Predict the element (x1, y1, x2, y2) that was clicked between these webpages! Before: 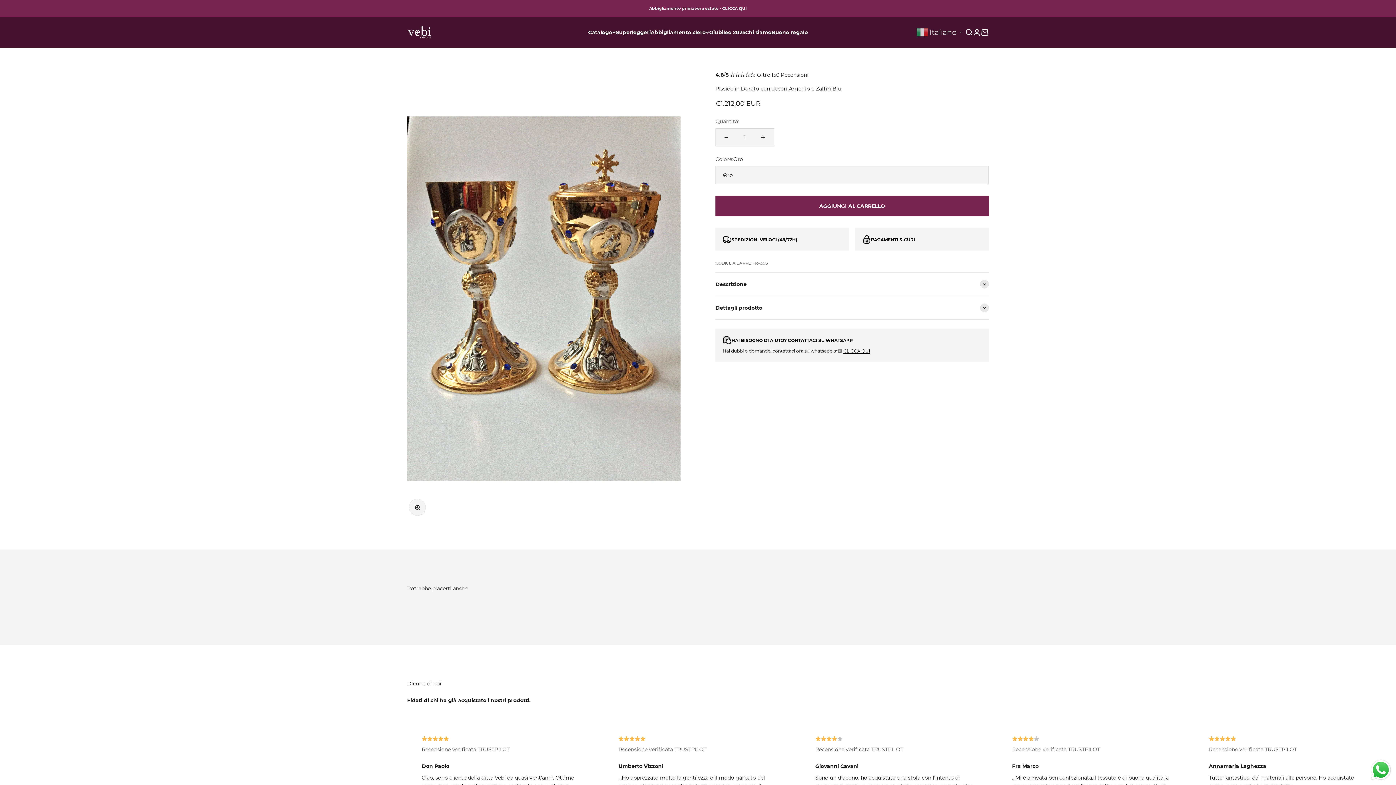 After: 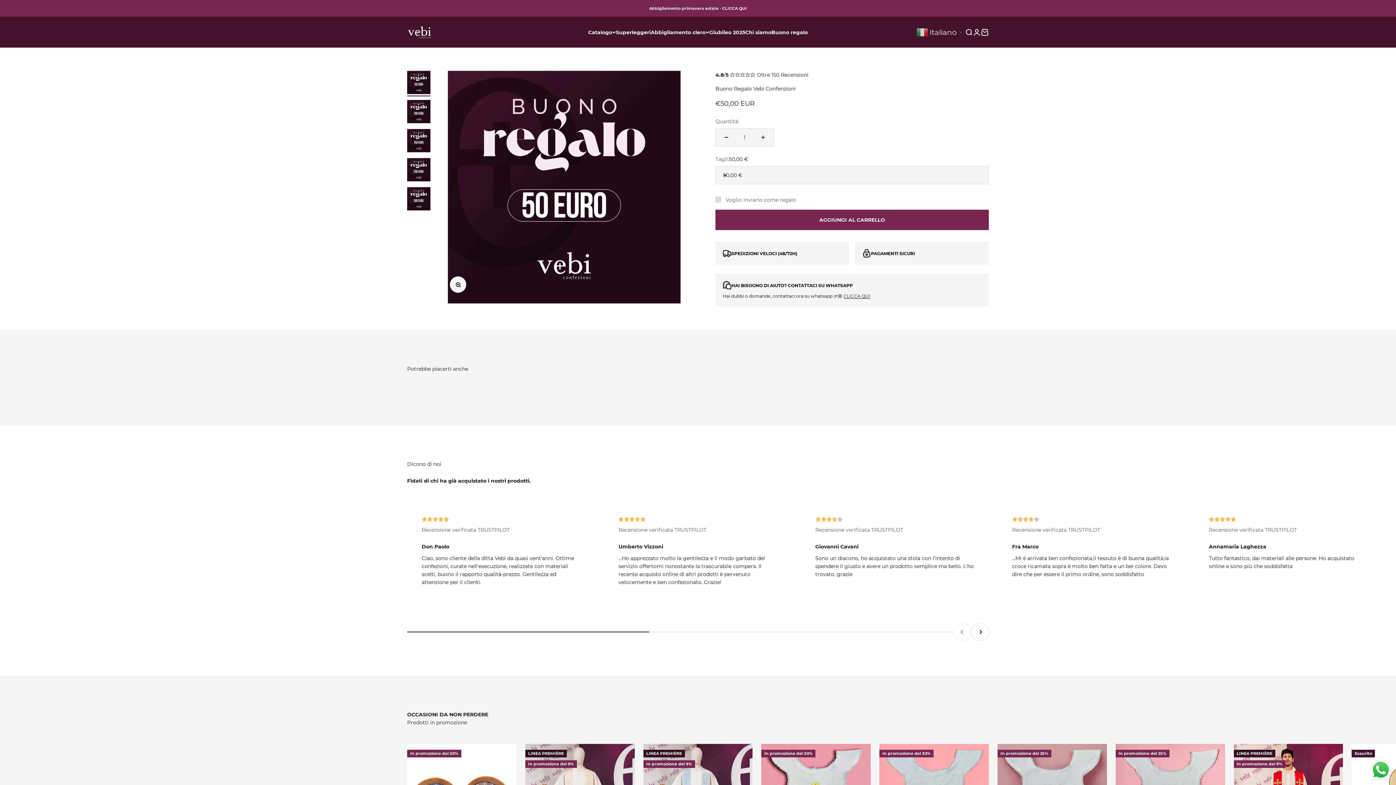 Action: label: Buono regalo bbox: (771, 28, 808, 35)